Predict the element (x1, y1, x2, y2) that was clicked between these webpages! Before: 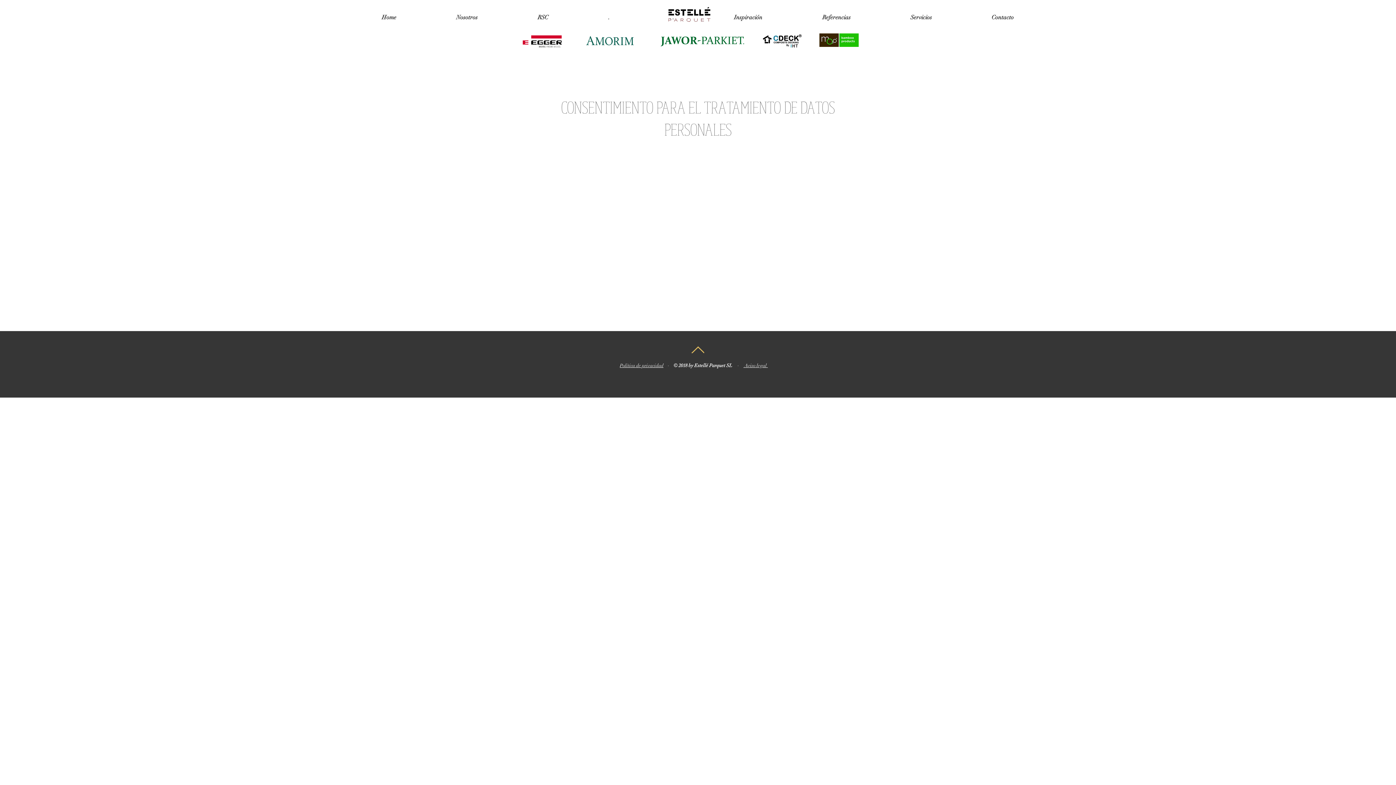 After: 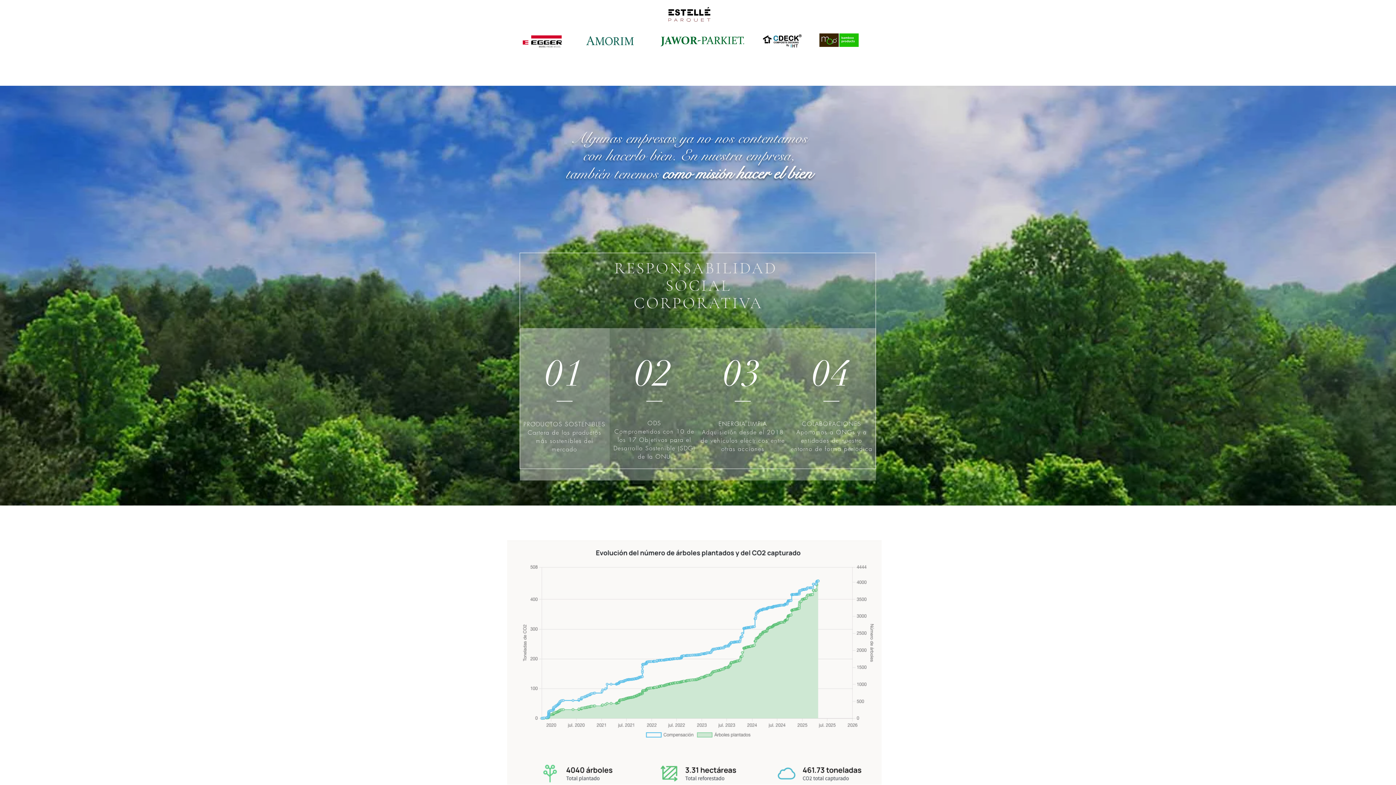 Action: bbox: (704, 3, 792, 31) label: Inspiración